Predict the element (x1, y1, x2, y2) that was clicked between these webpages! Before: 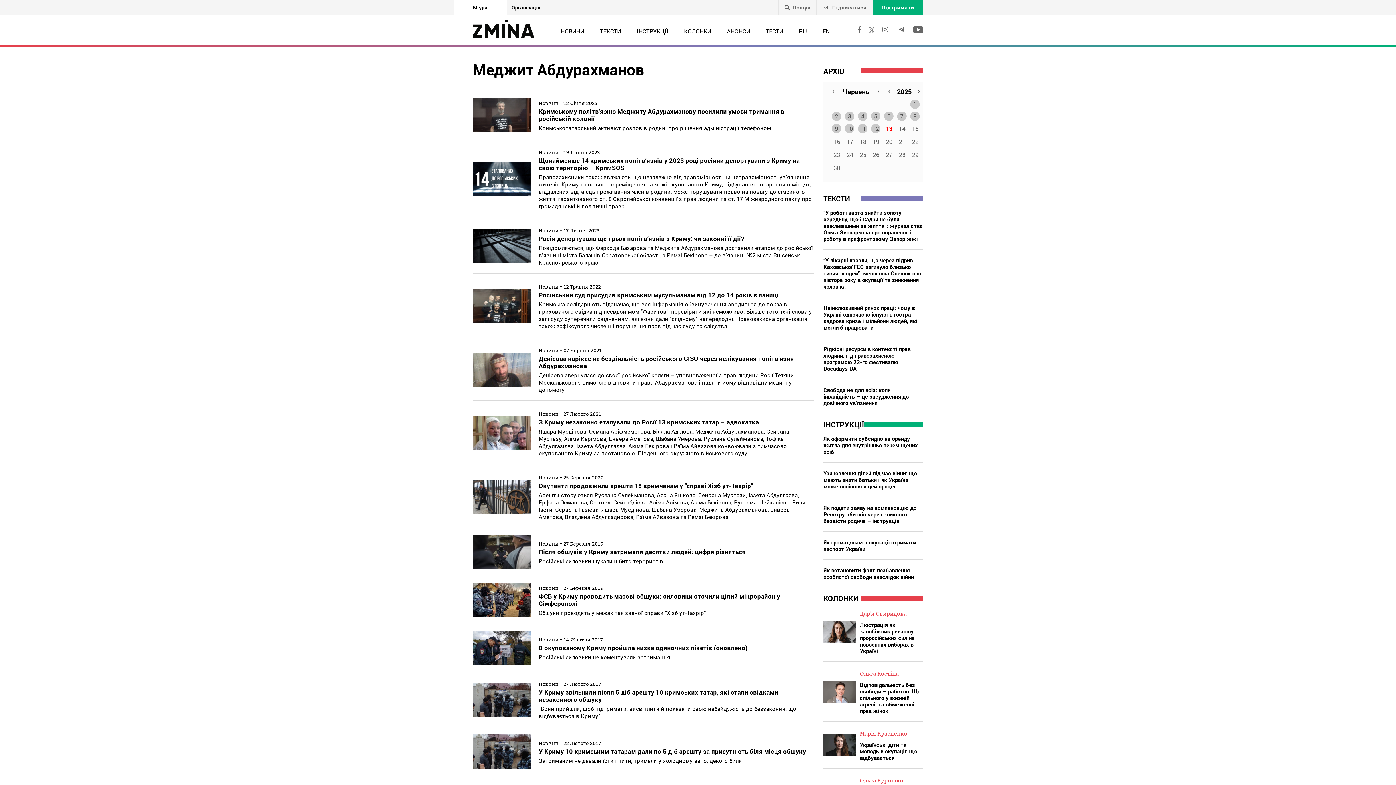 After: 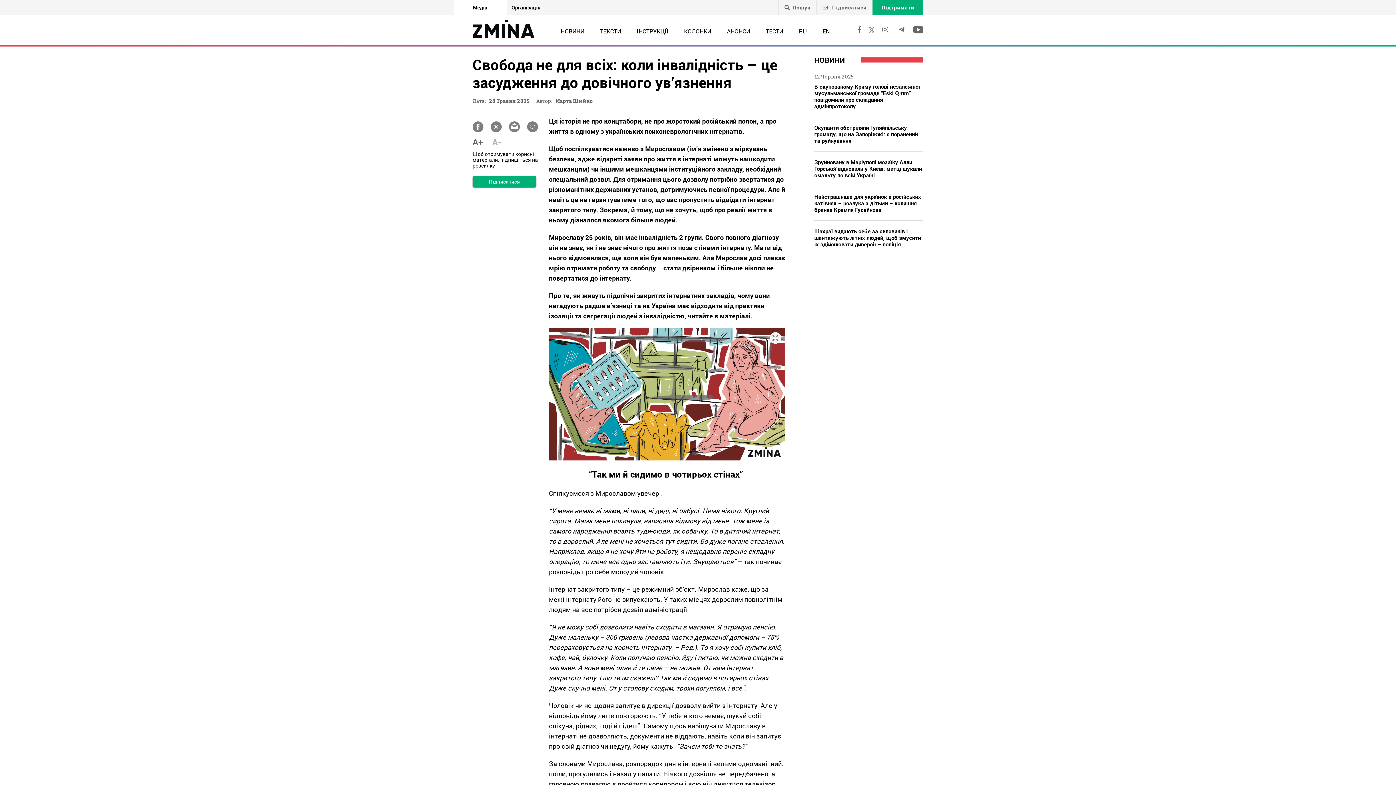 Action: bbox: (823, 379, 923, 413) label: Свобода не для всіх: коли інвалідність – це засудження до довічного ув’язнення